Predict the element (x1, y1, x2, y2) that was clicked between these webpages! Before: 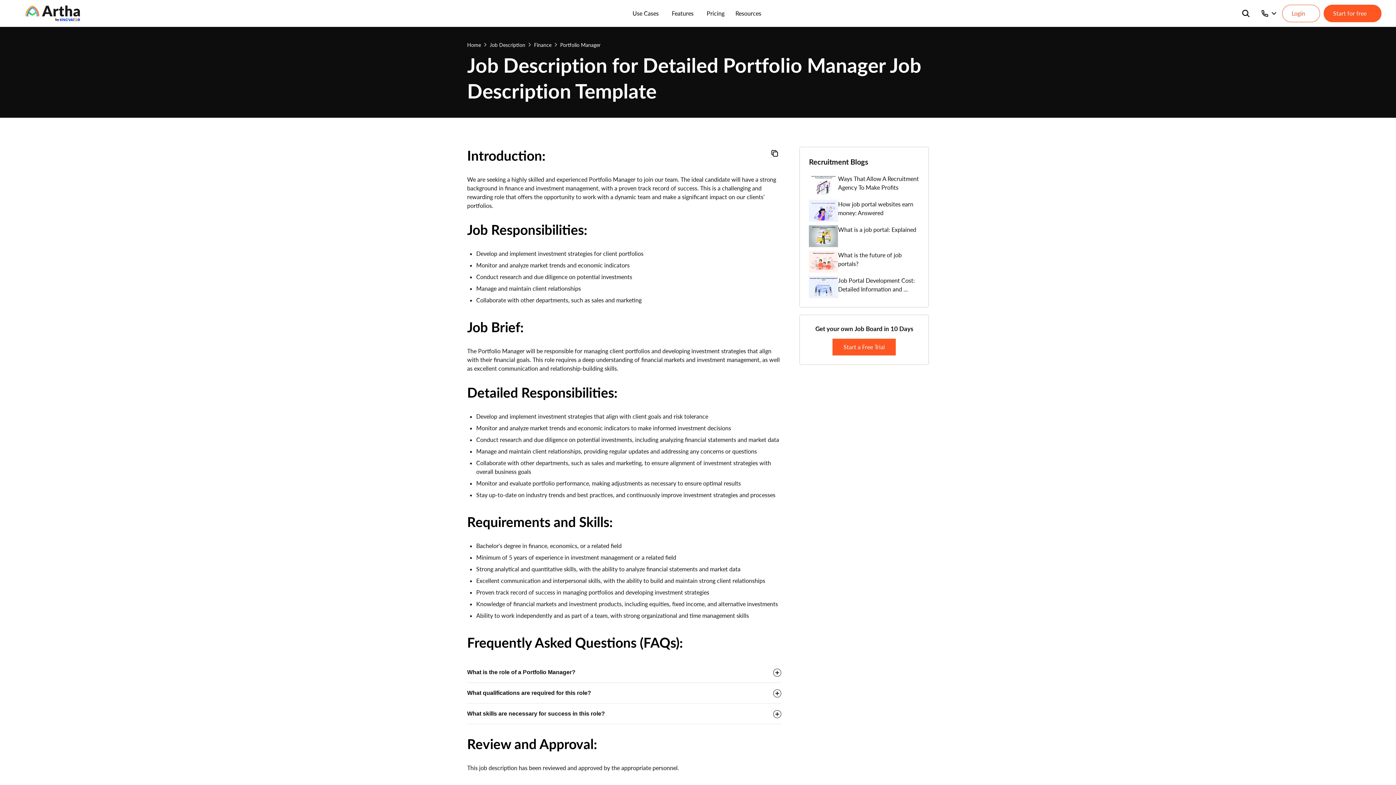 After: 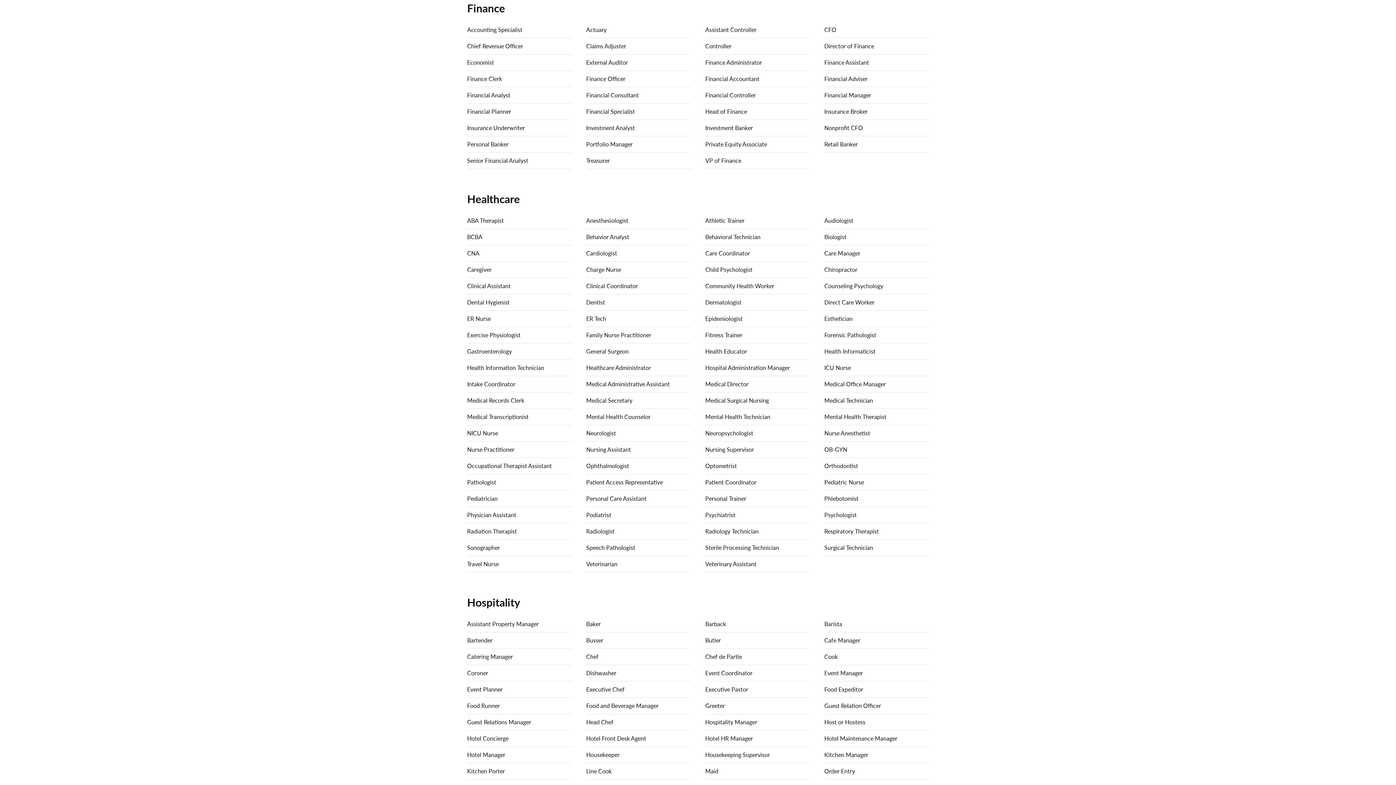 Action: label: Finance bbox: (534, 40, 551, 48)